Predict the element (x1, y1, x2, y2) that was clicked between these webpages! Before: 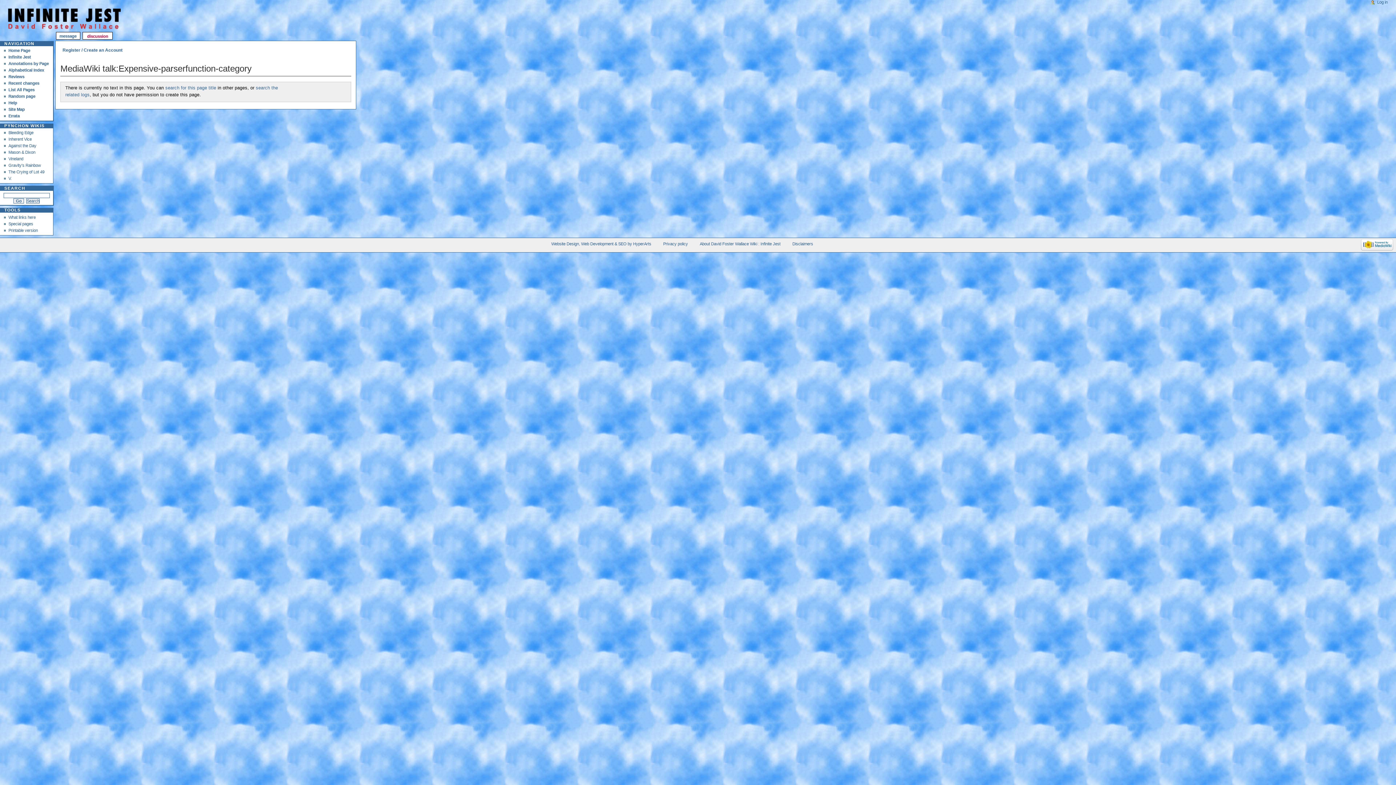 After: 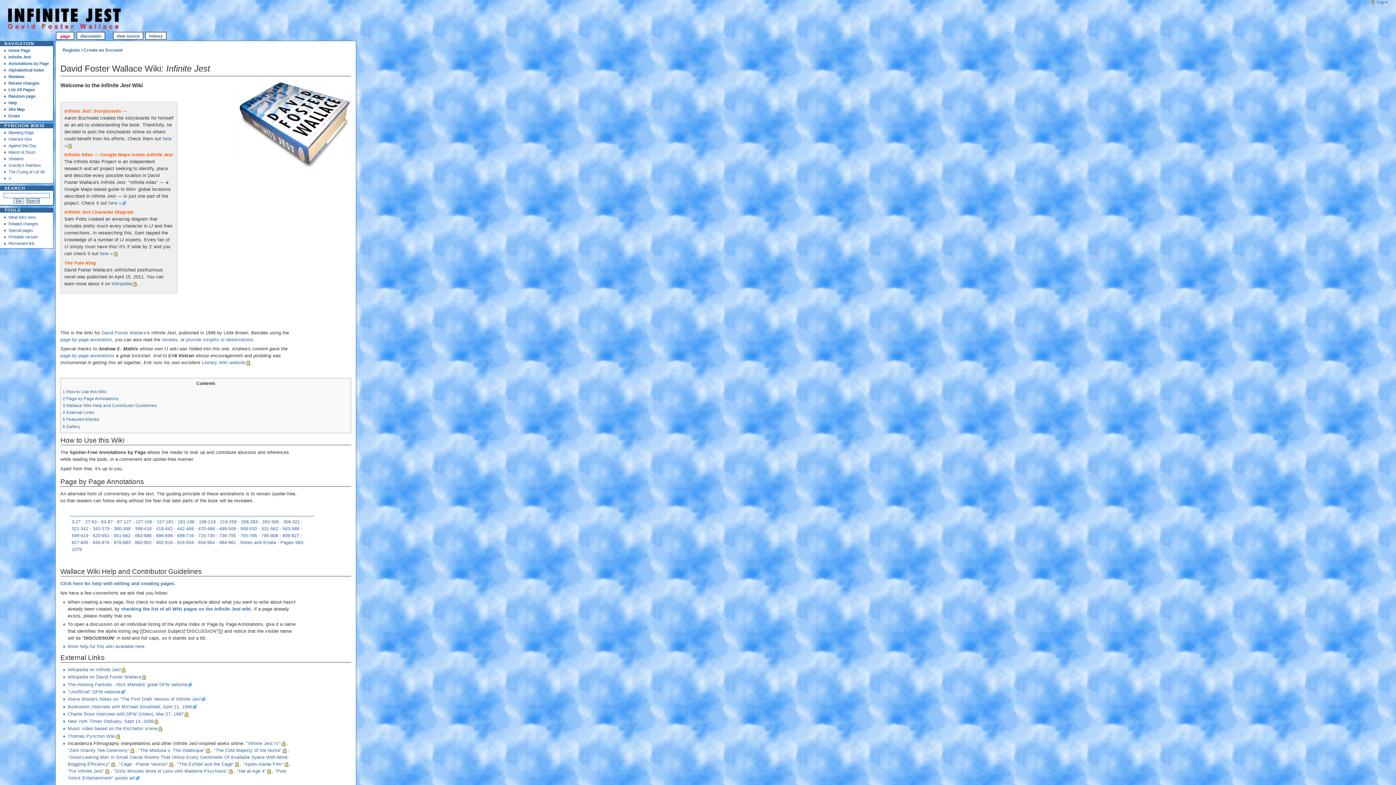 Action: bbox: (8, 8, 120, 33)